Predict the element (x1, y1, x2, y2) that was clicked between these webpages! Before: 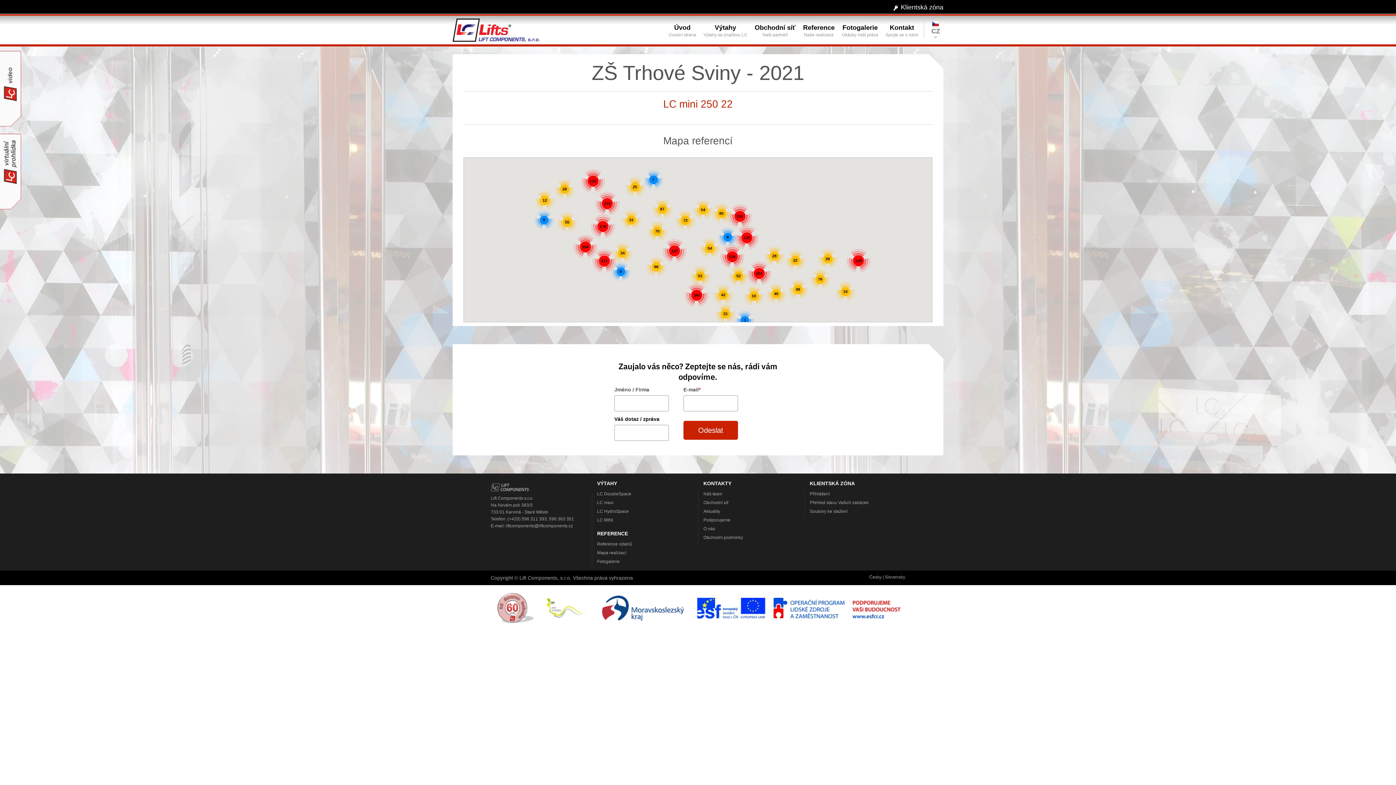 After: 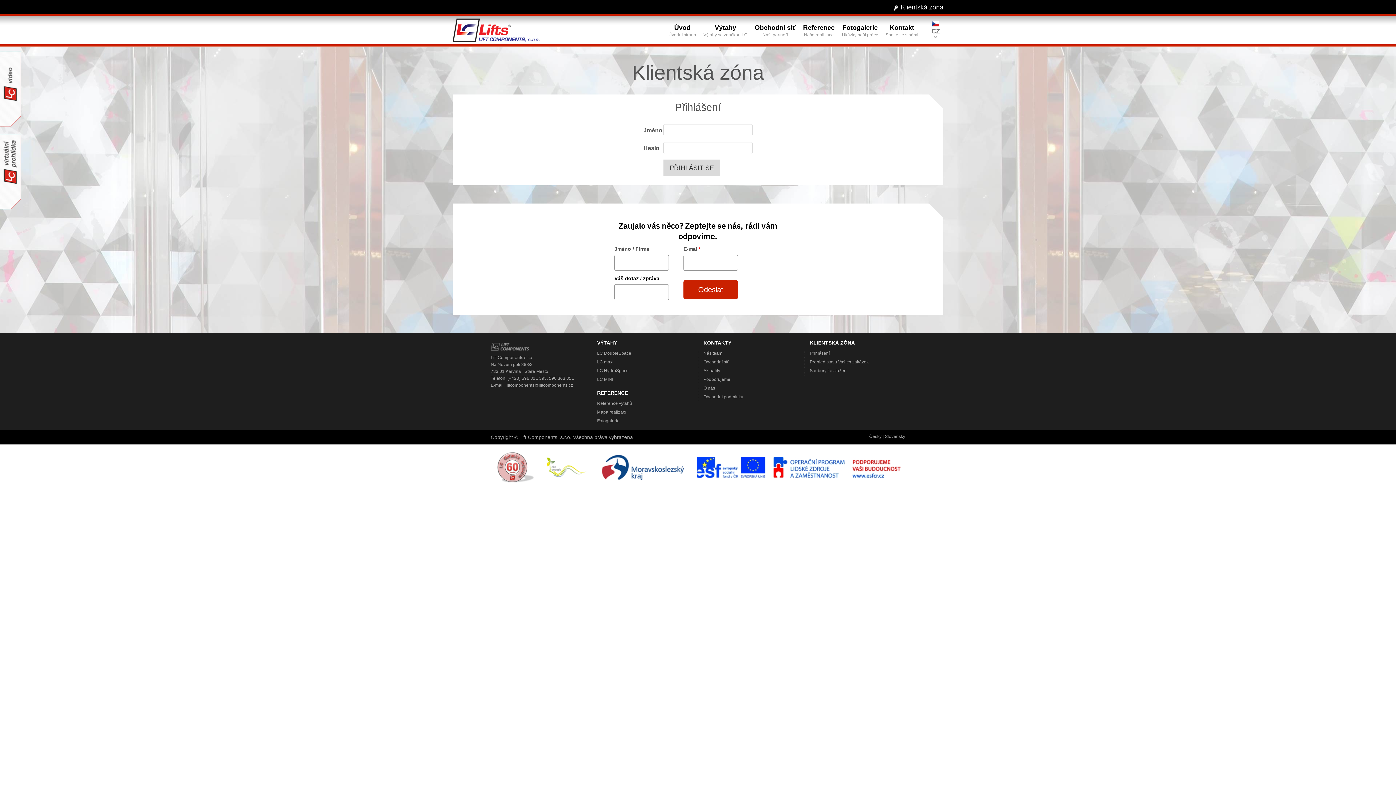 Action: bbox: (810, 500, 868, 505) label: Přehled stavu Vašich zakázek